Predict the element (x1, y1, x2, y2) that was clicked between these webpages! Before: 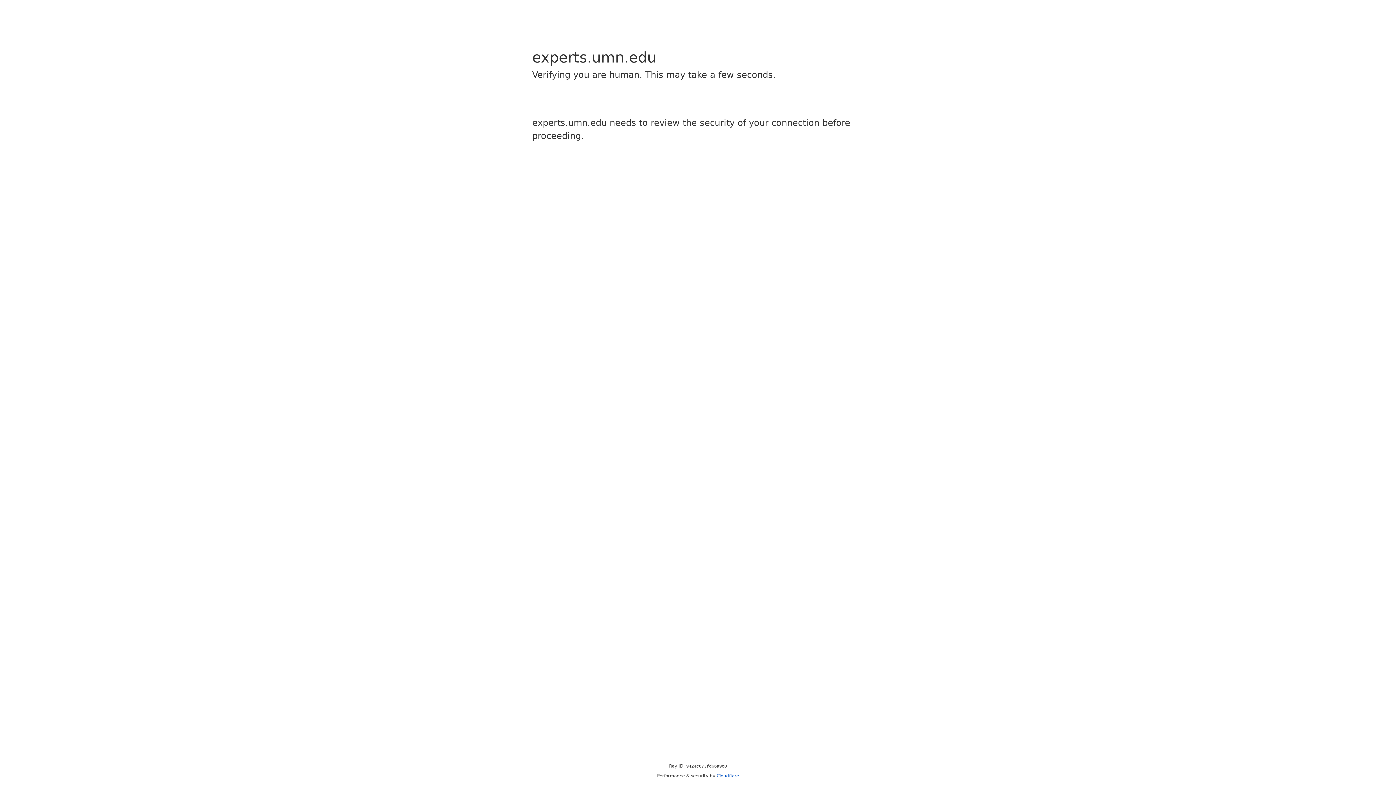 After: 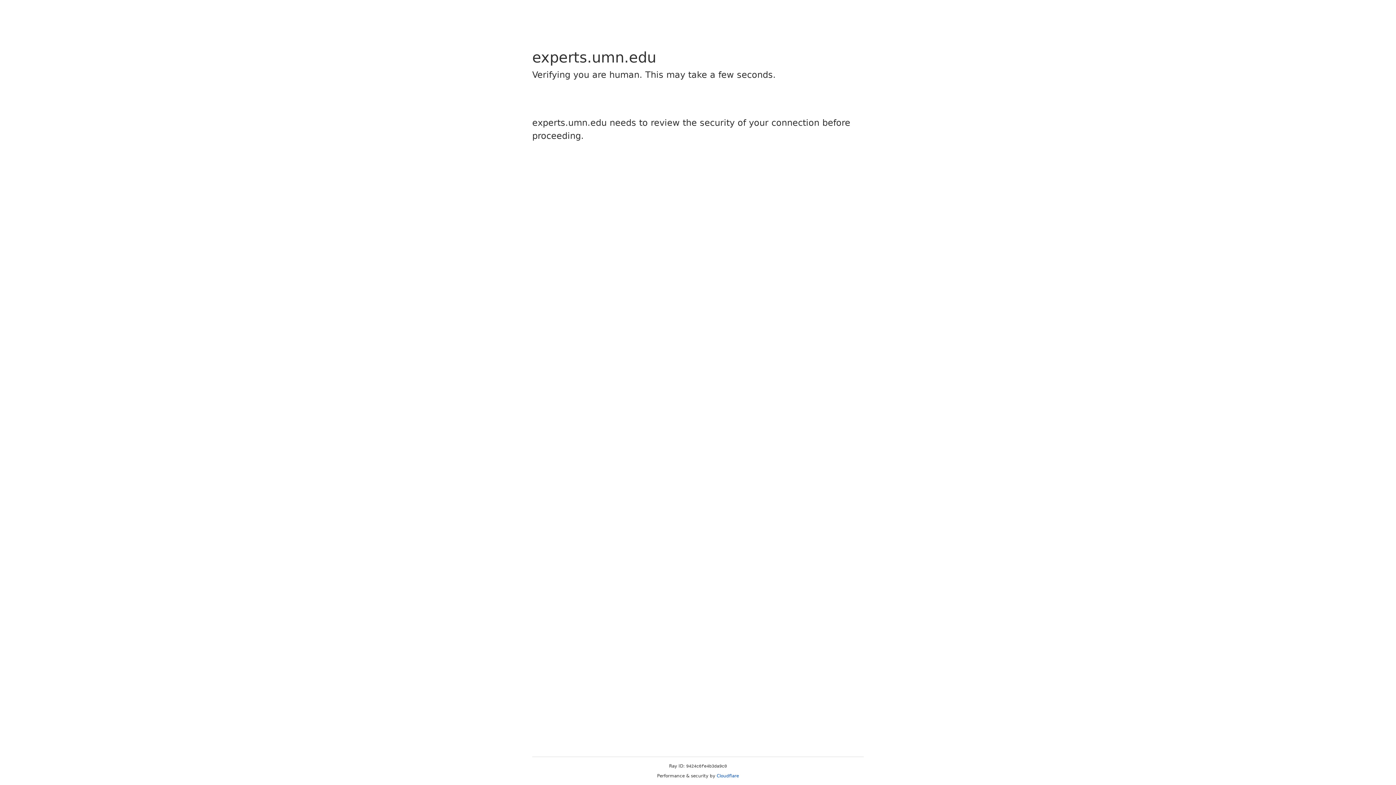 Action: label: Cloudflare bbox: (716, 773, 739, 778)